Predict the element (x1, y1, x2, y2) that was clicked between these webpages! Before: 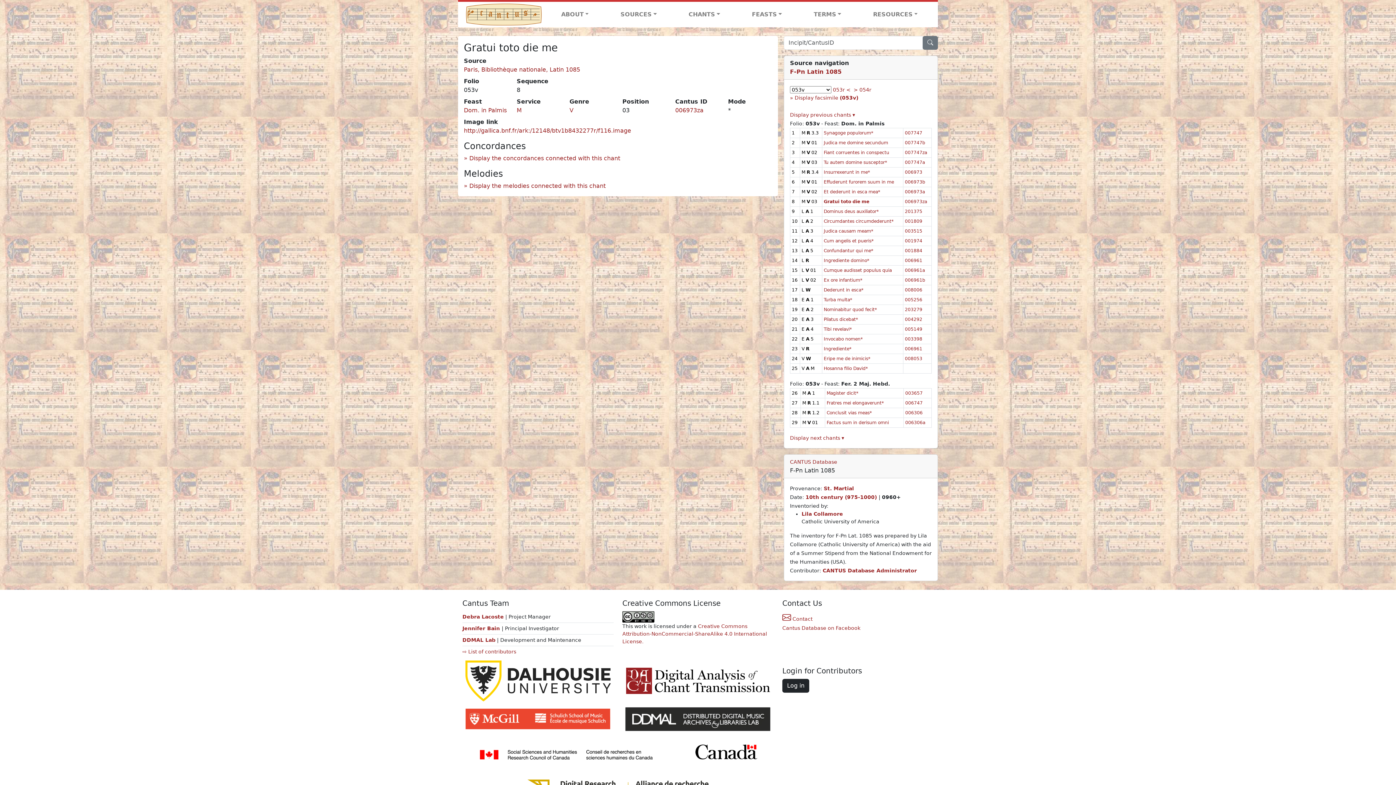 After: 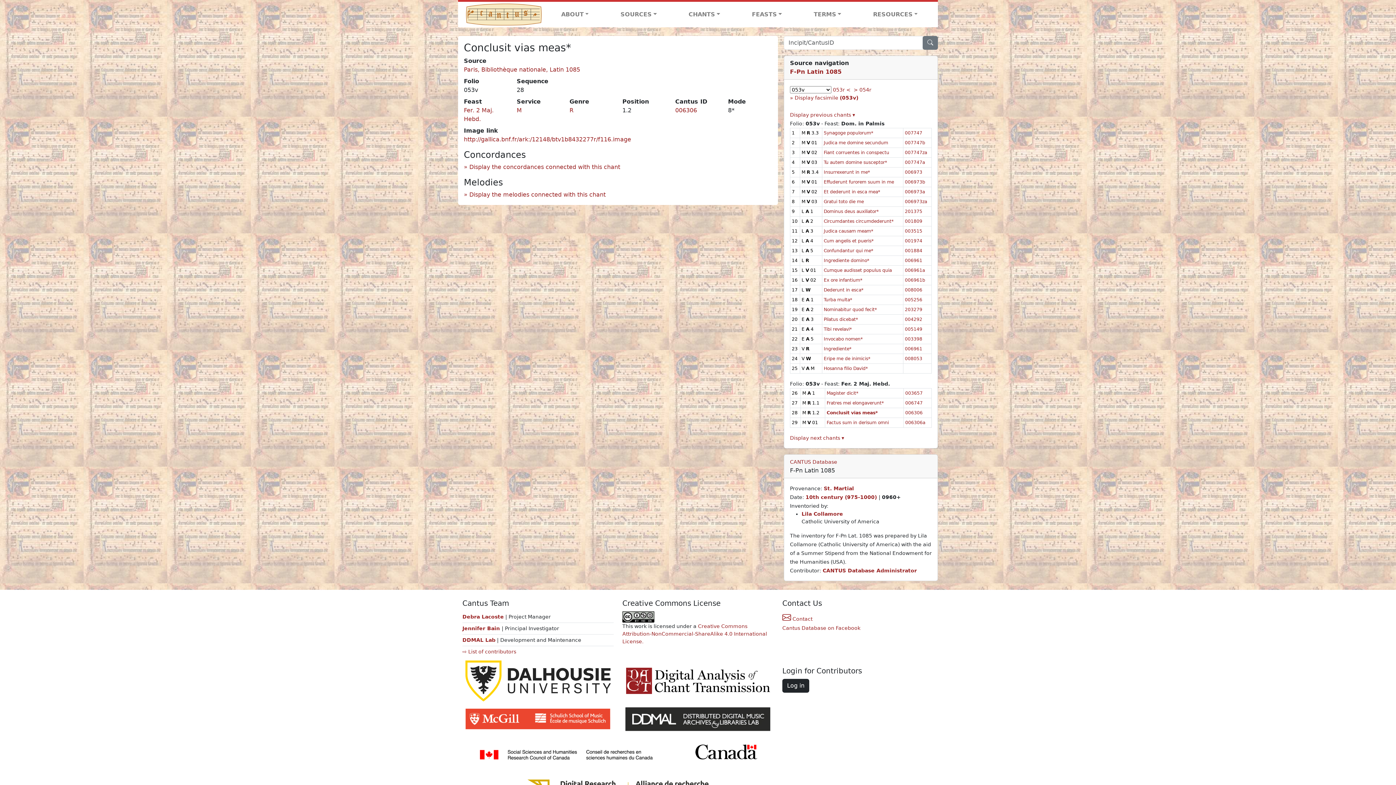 Action: bbox: (826, 410, 872, 415) label: Conclusit vias meas*